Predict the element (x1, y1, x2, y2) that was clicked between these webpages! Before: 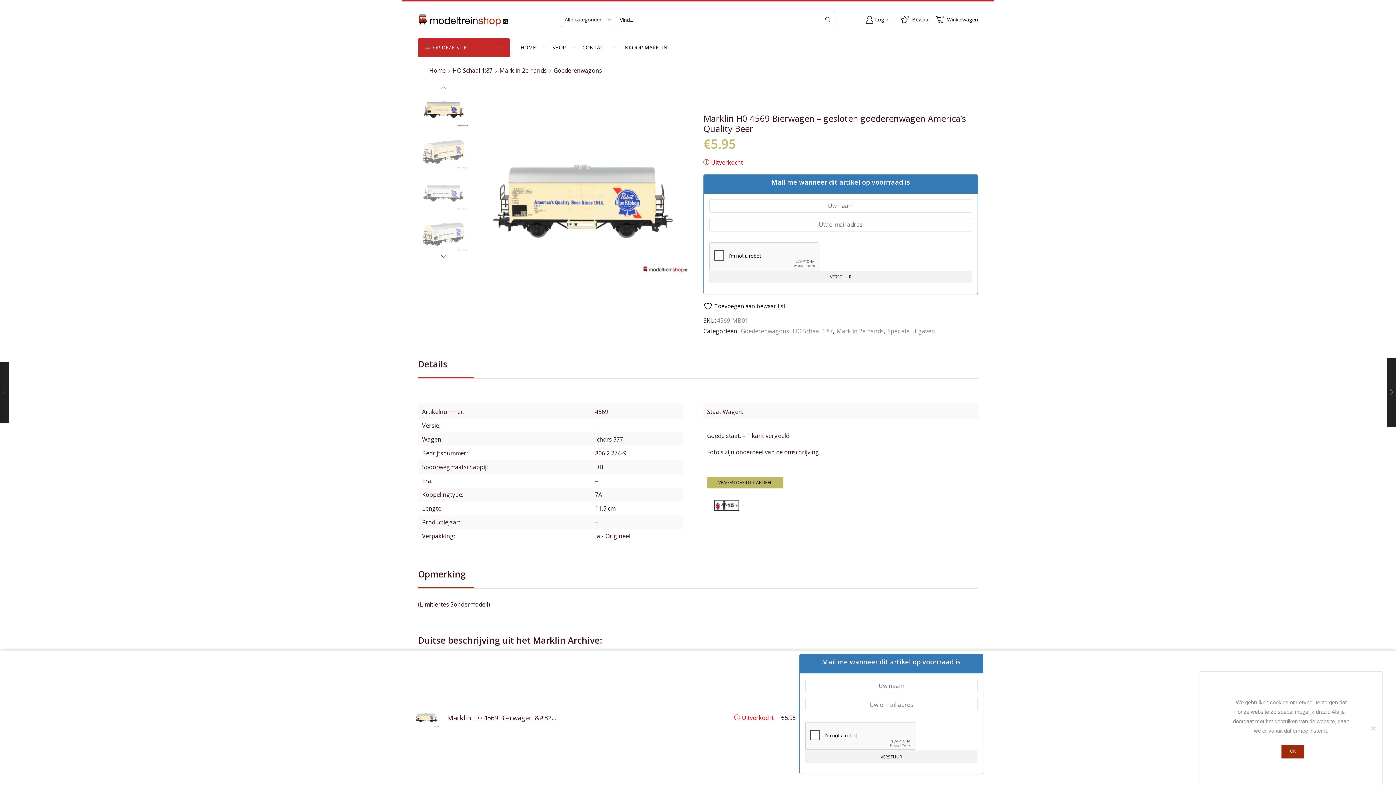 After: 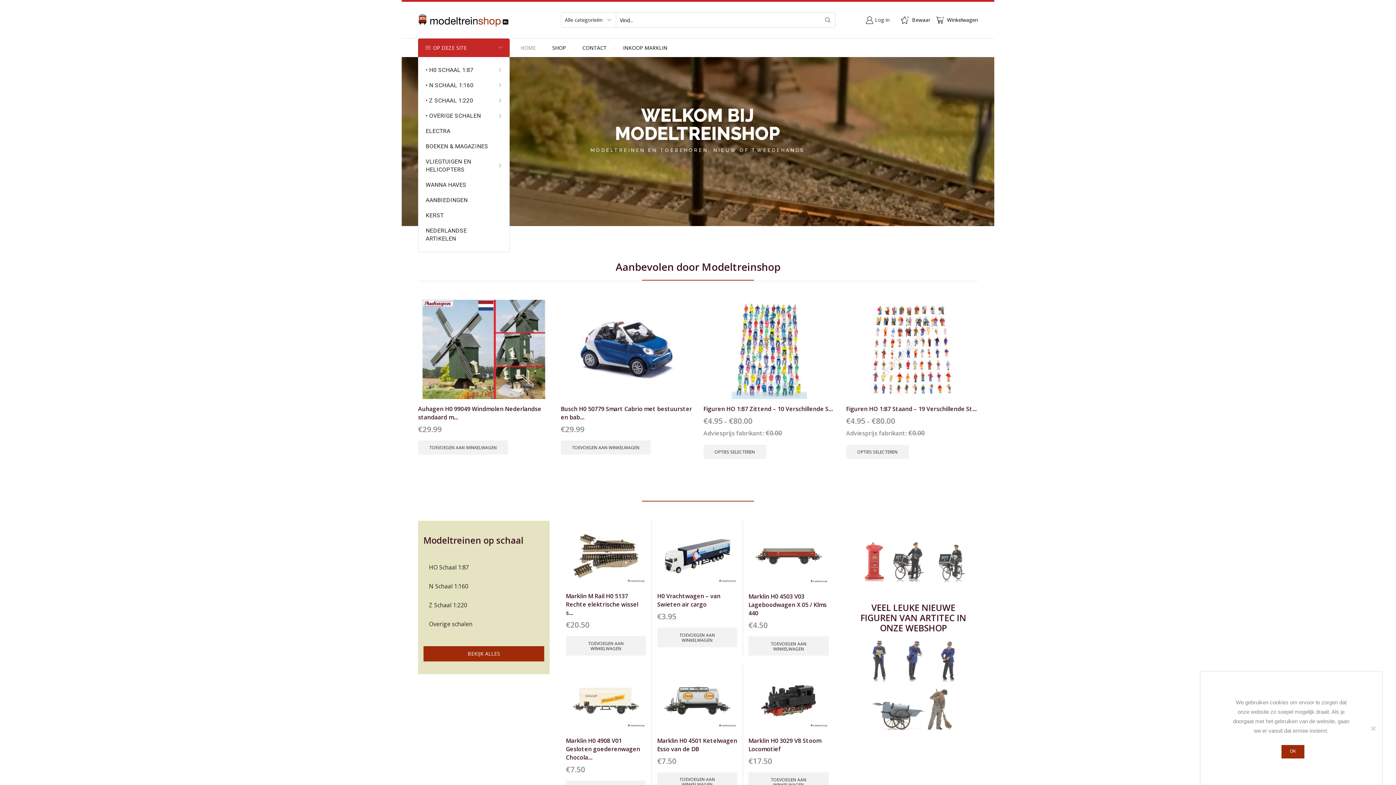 Action: bbox: (418, 15, 509, 22)